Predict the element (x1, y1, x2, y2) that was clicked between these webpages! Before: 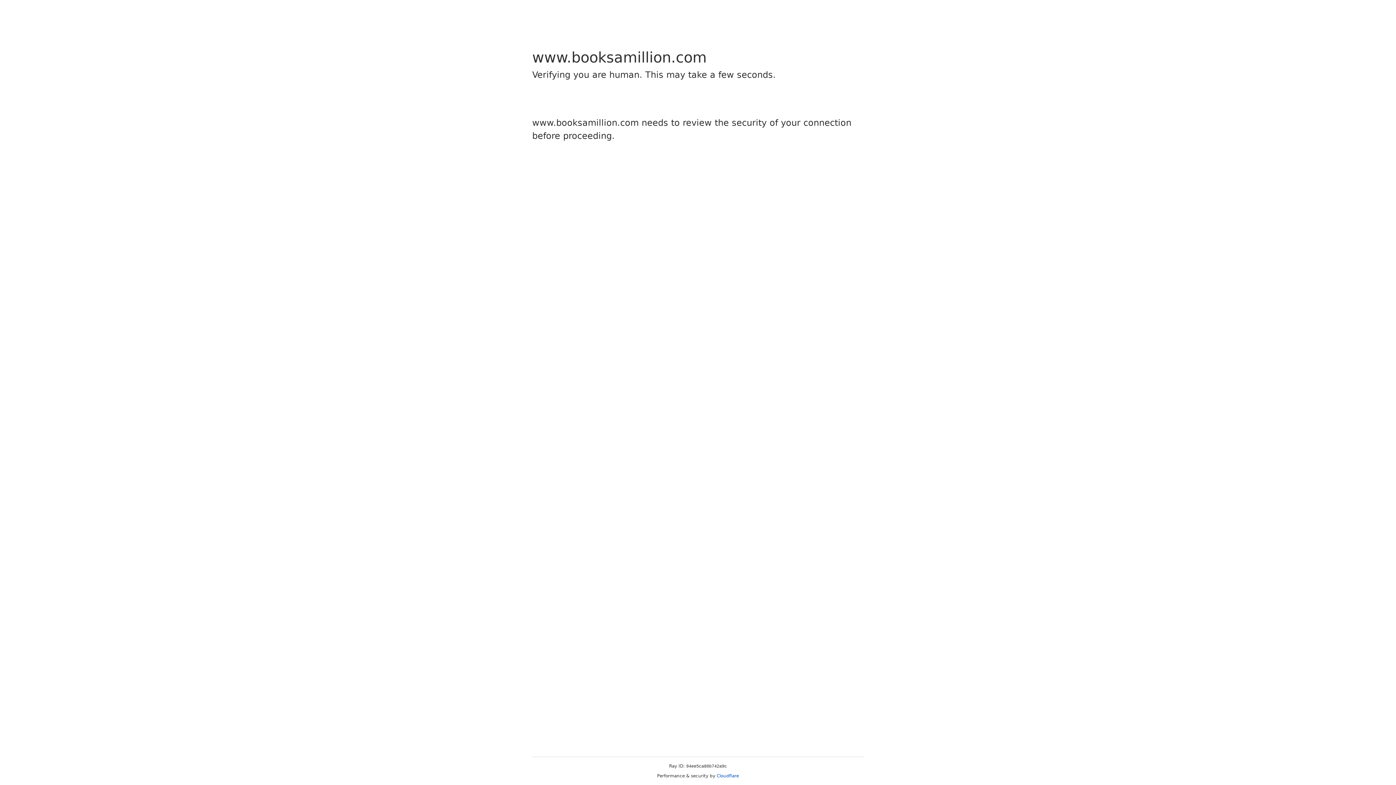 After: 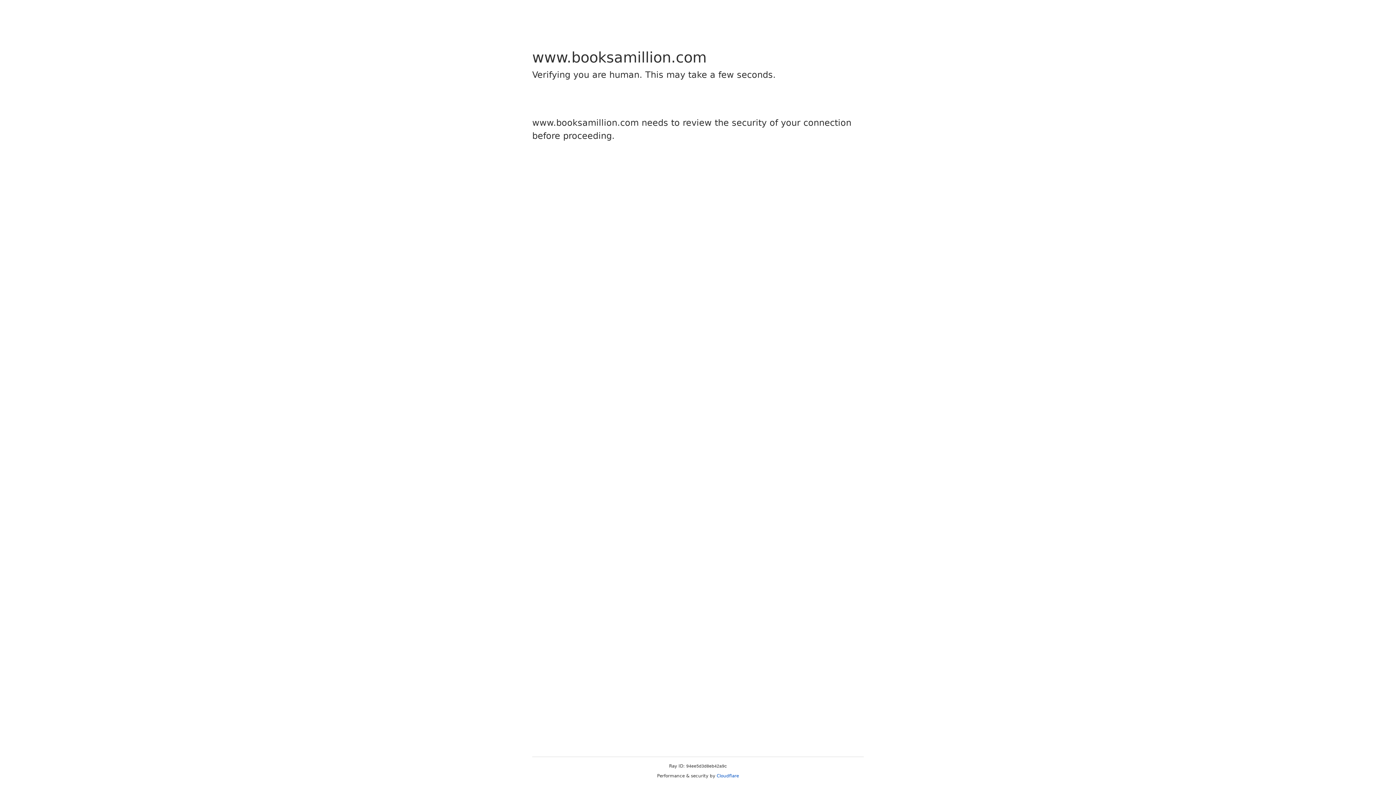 Action: label: Cloudflare bbox: (716, 773, 739, 778)